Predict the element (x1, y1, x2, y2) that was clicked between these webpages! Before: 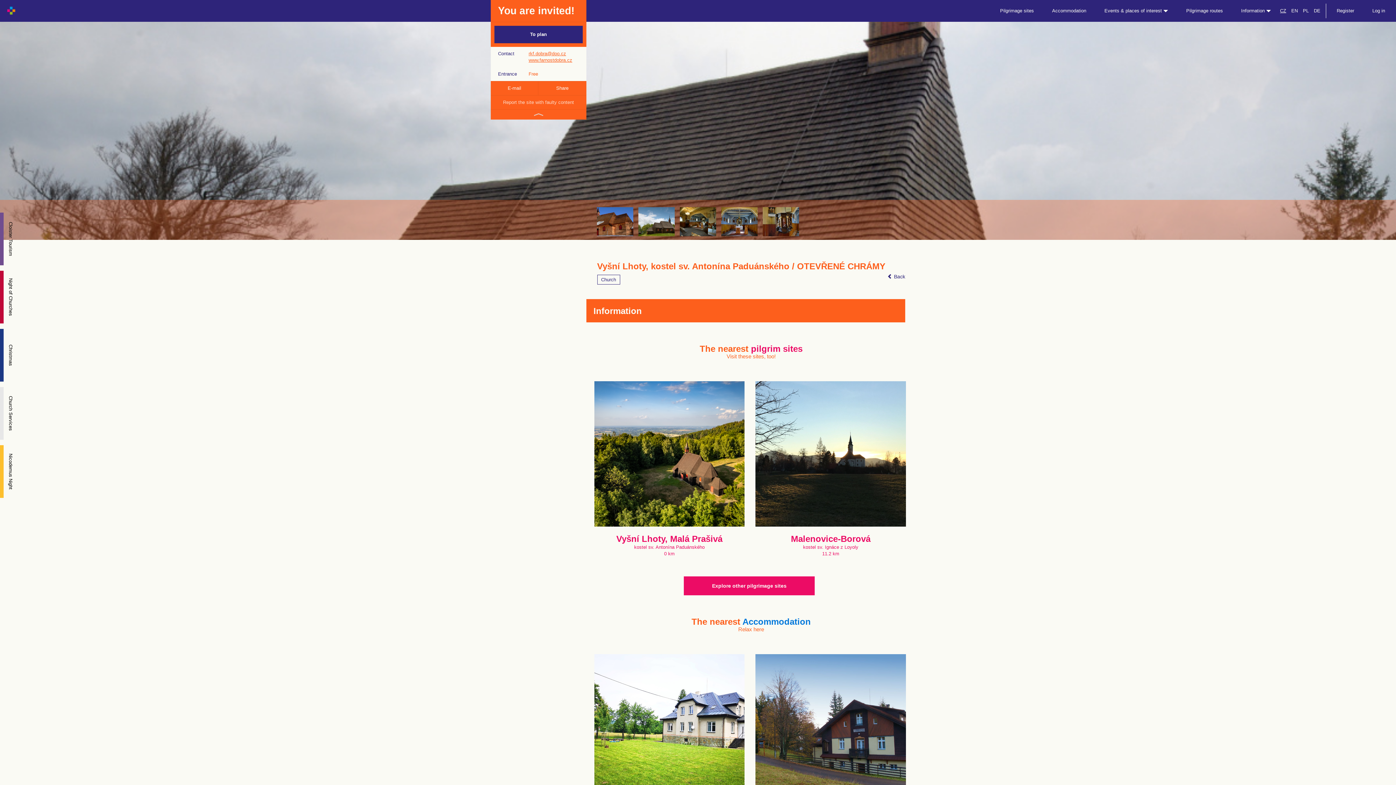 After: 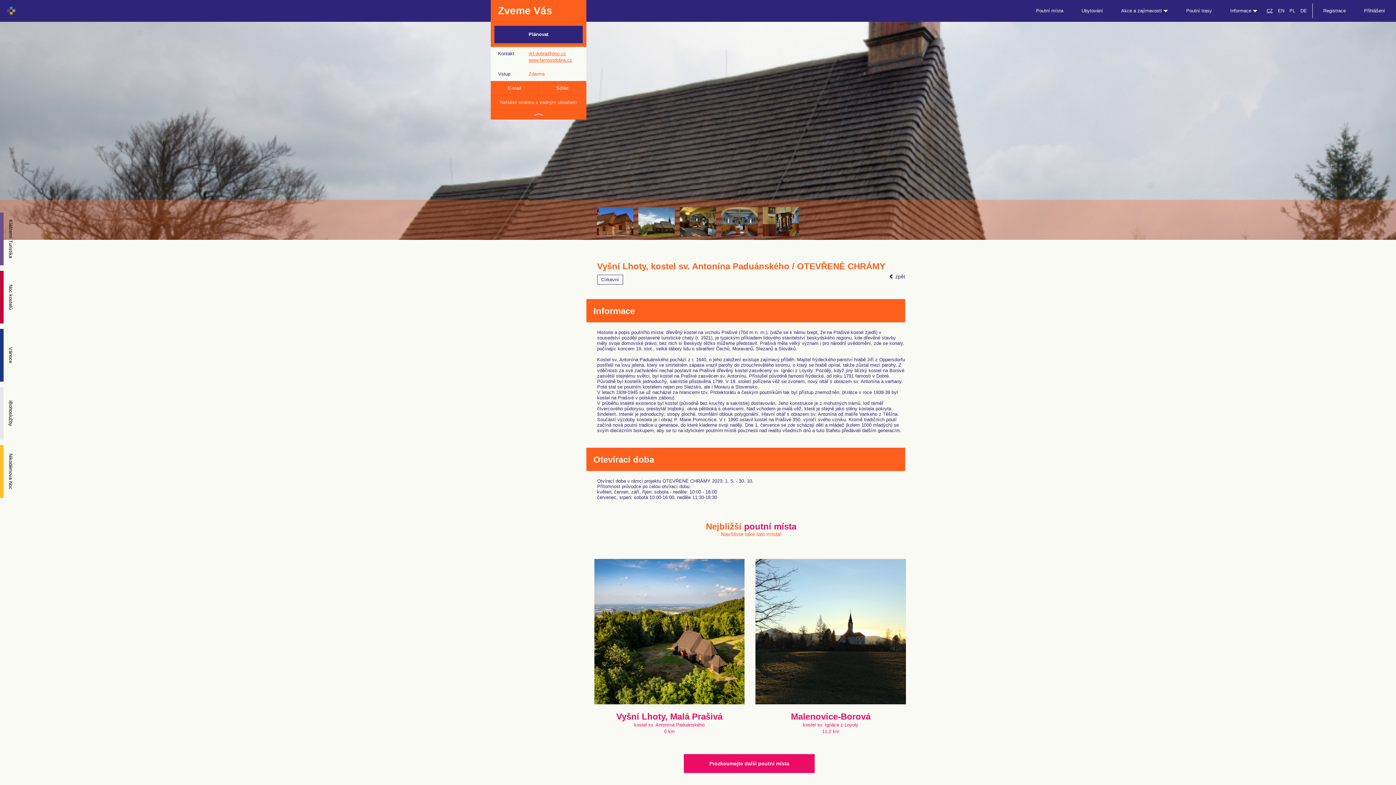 Action: label: CZ bbox: (1280, 0, 1286, 21)